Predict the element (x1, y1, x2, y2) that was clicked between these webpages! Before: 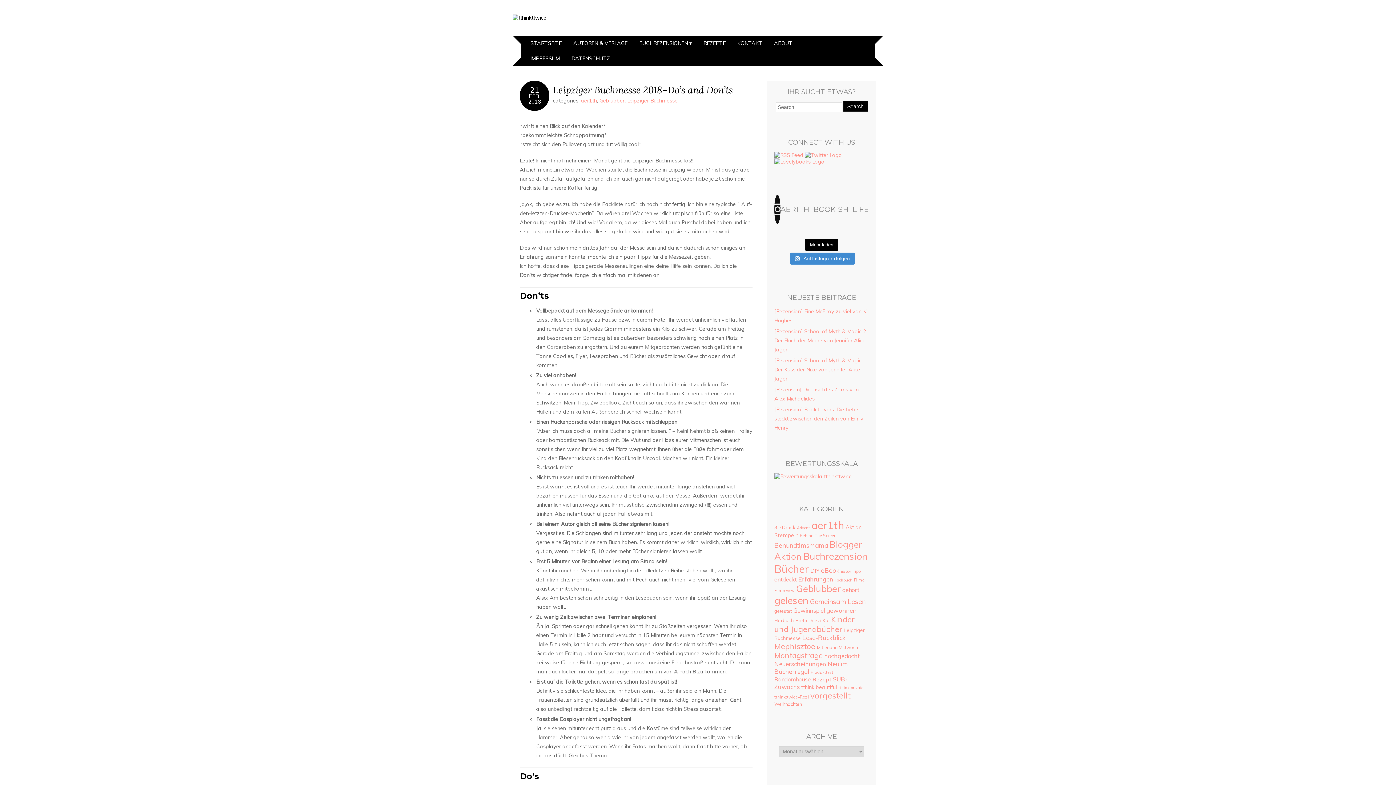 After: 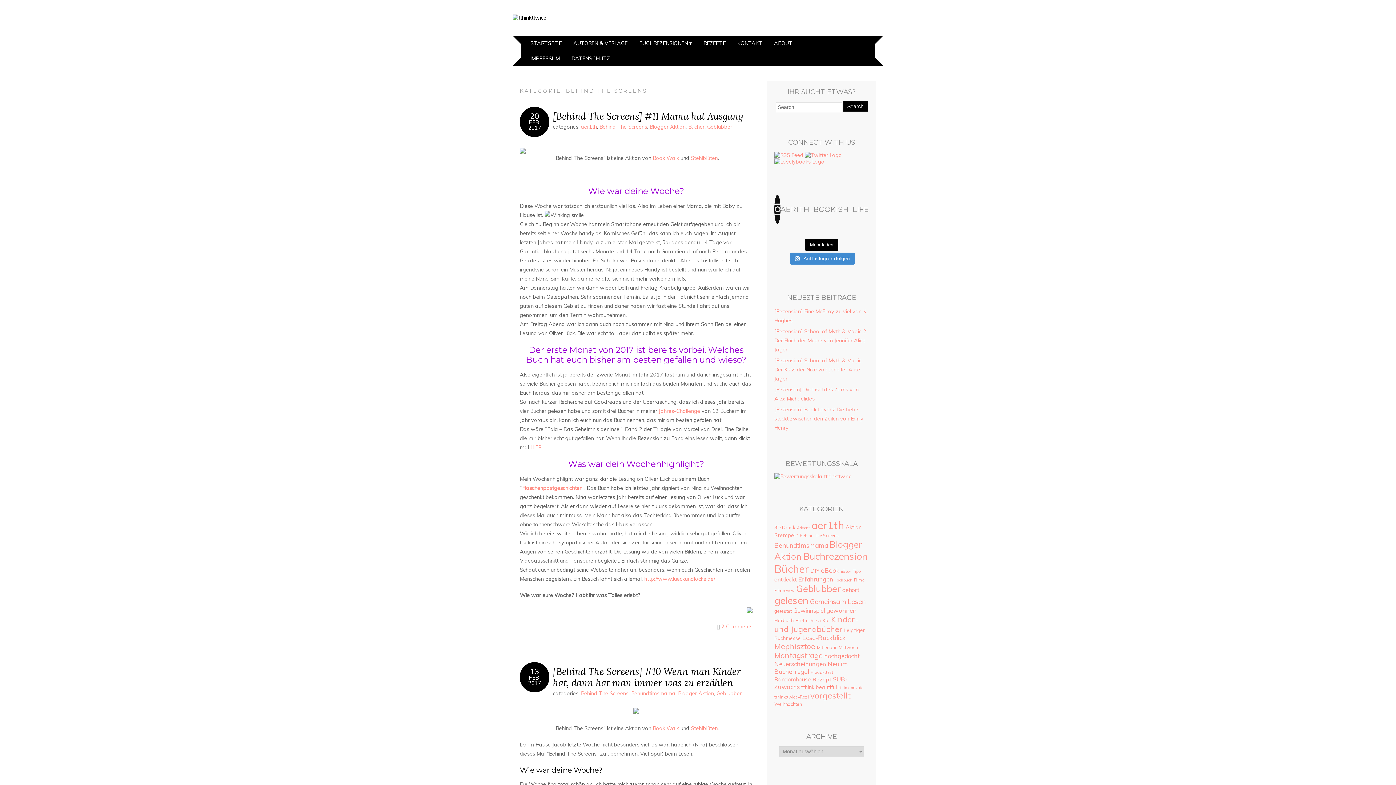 Action: label: Behind The Screens (11 Einträge) bbox: (800, 533, 838, 538)